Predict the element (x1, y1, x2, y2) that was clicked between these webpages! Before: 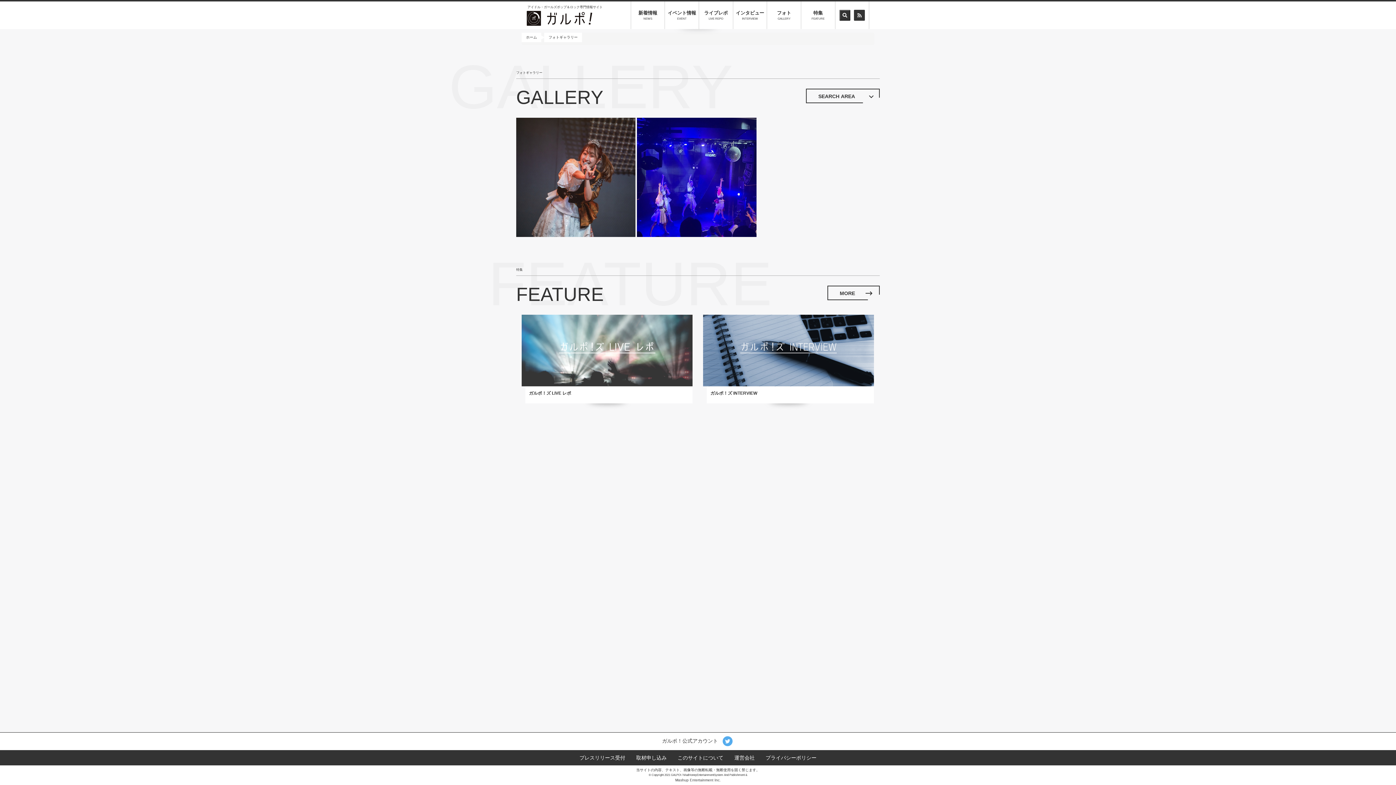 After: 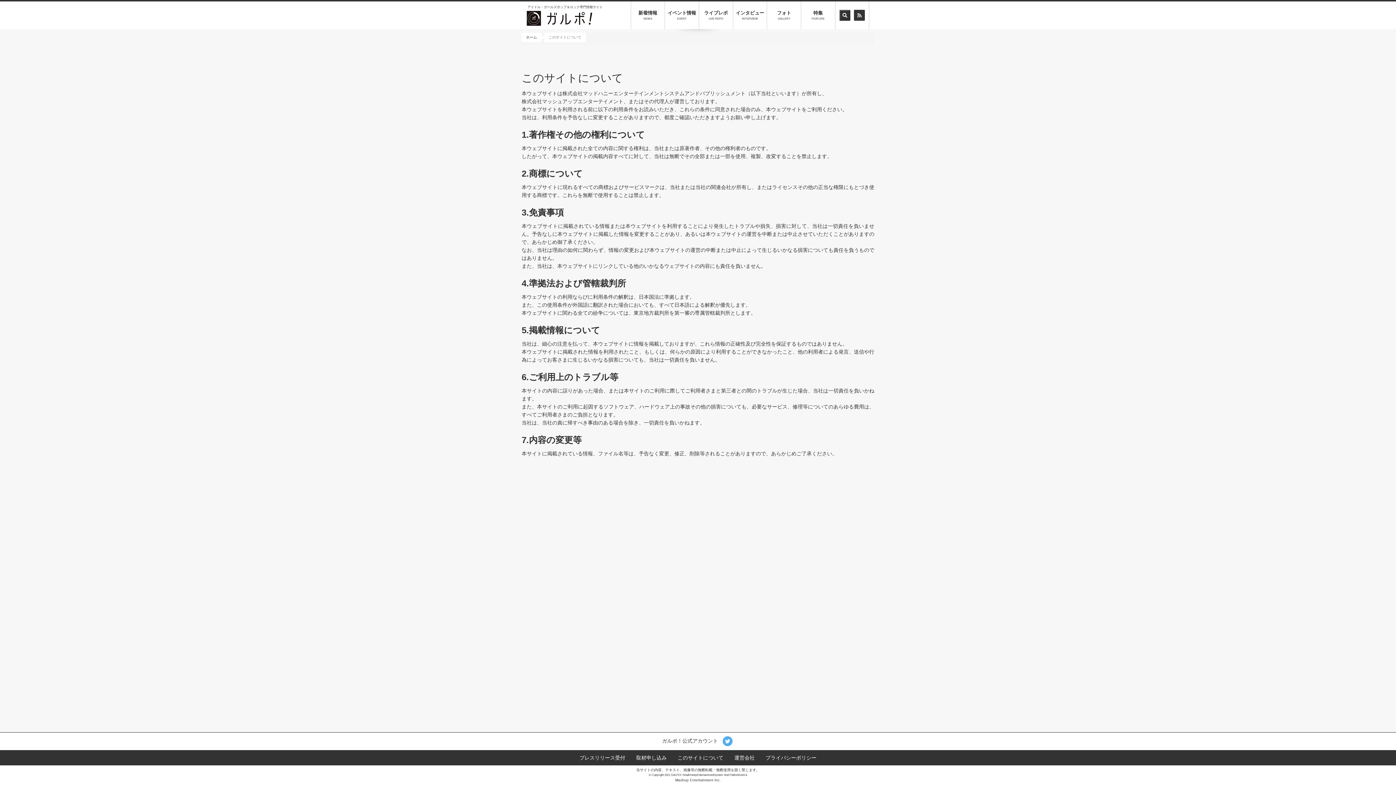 Action: bbox: (677, 755, 723, 761) label: このサイトについて